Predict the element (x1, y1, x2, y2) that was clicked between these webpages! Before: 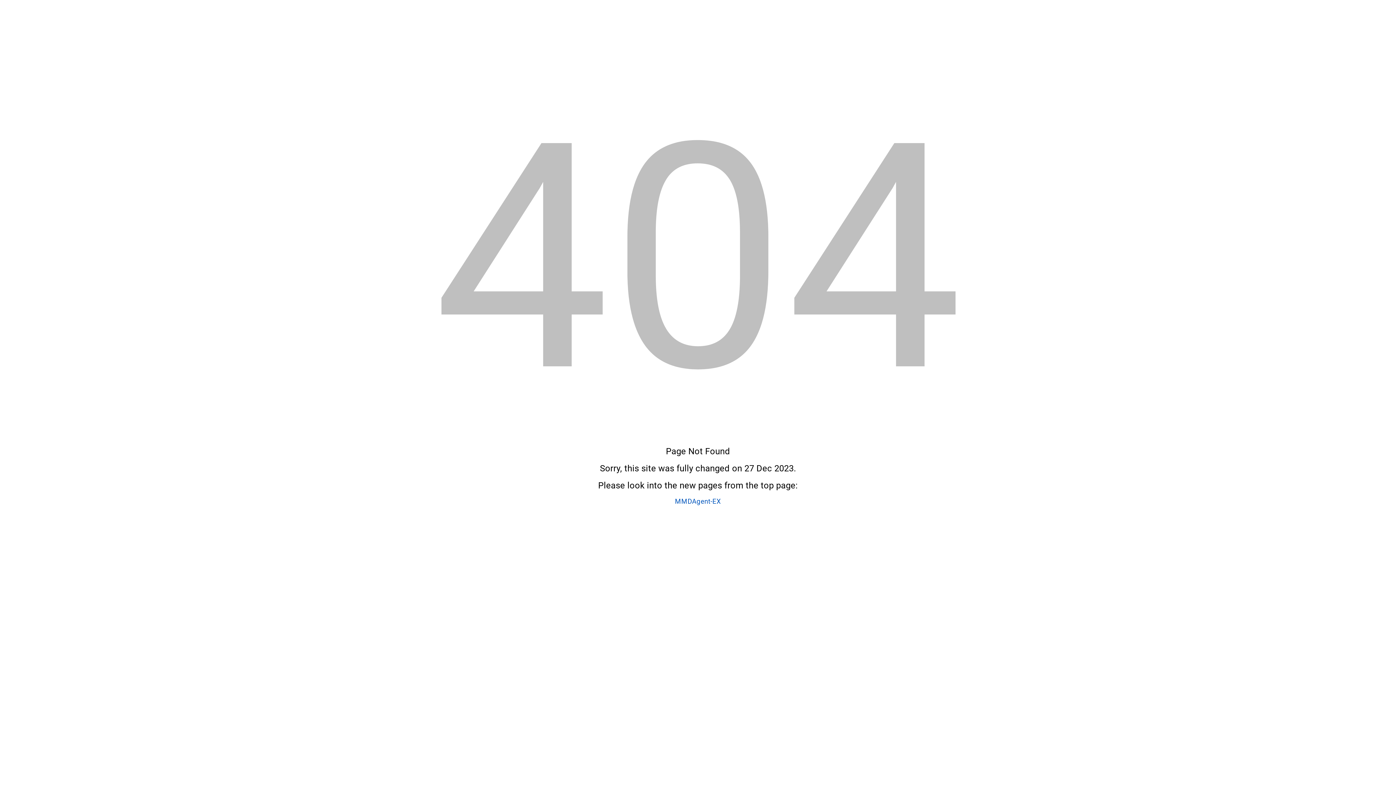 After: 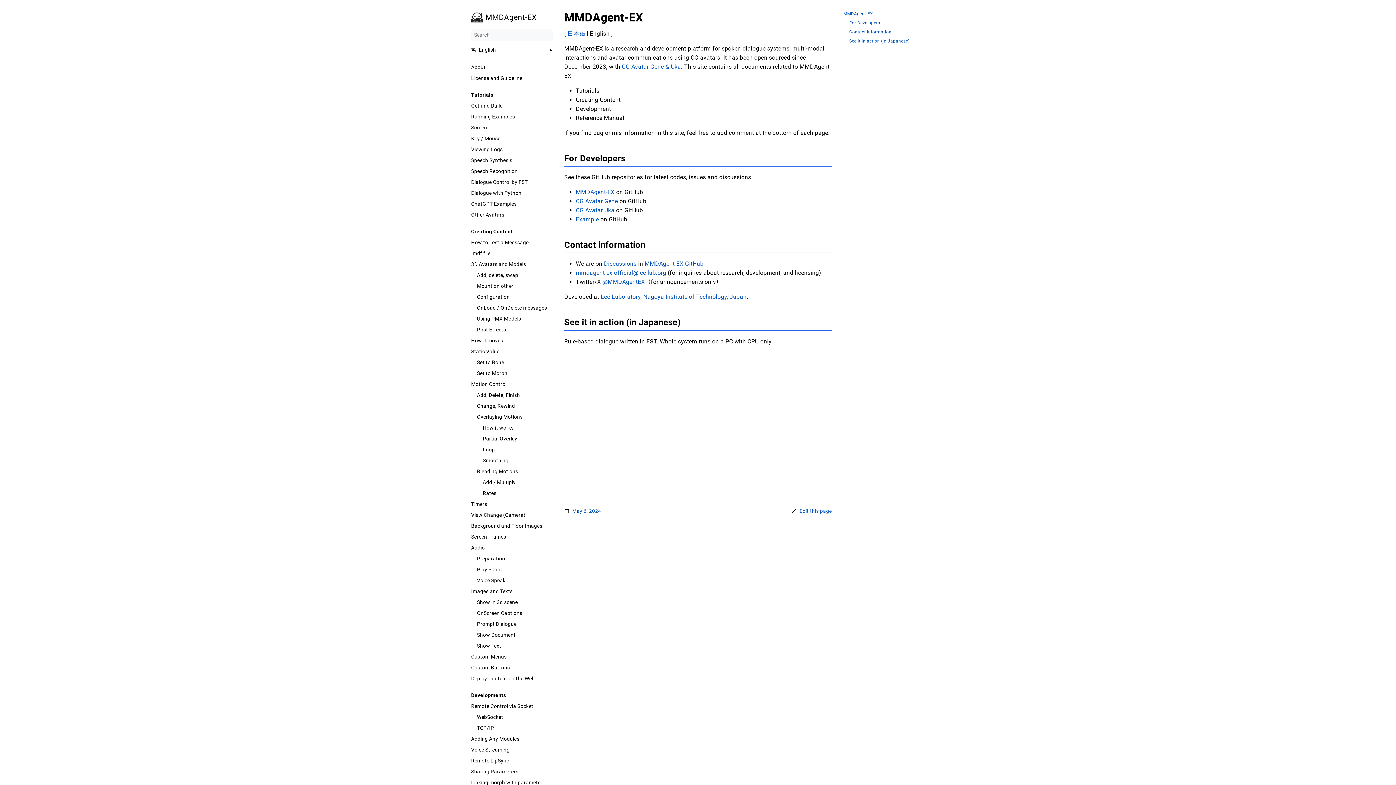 Action: bbox: (675, 497, 721, 505) label: MMDAgent-EX